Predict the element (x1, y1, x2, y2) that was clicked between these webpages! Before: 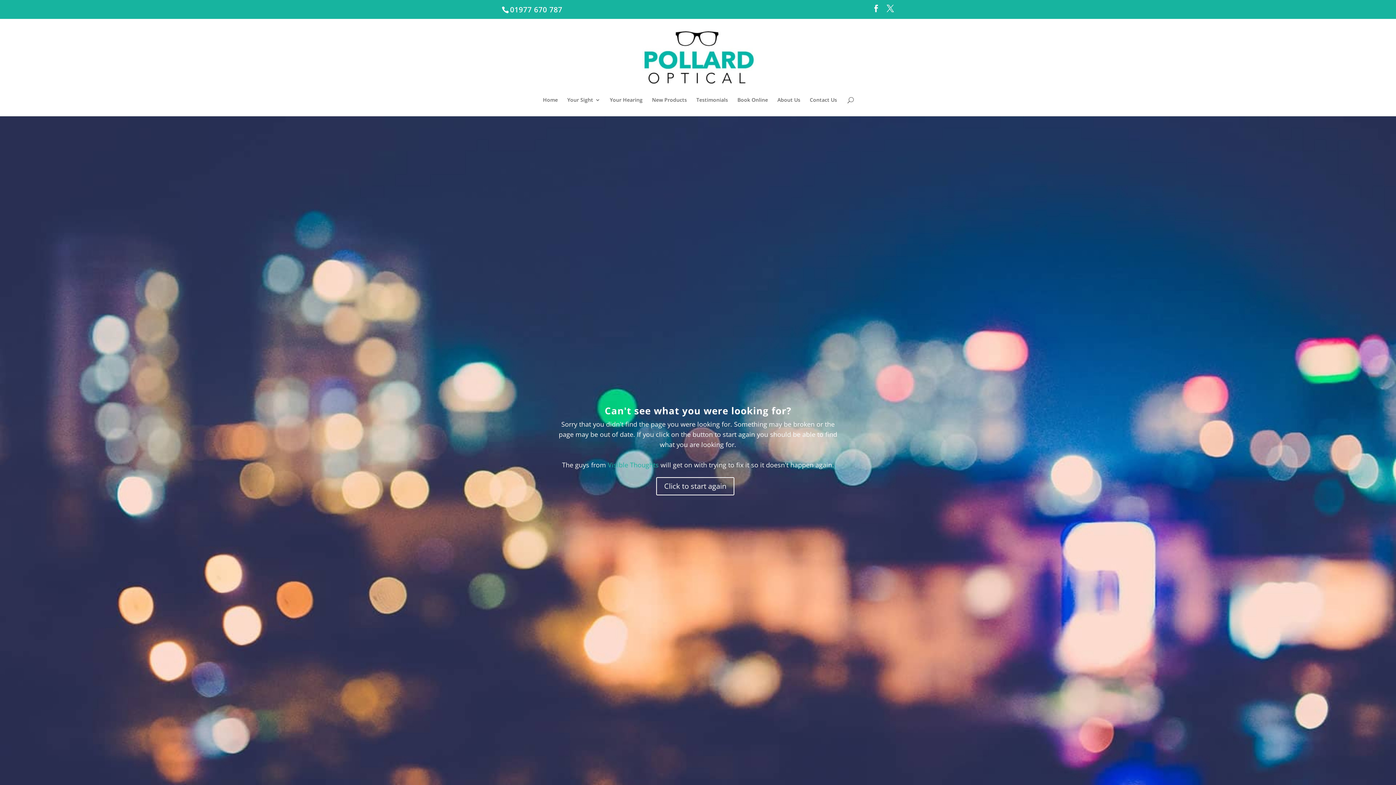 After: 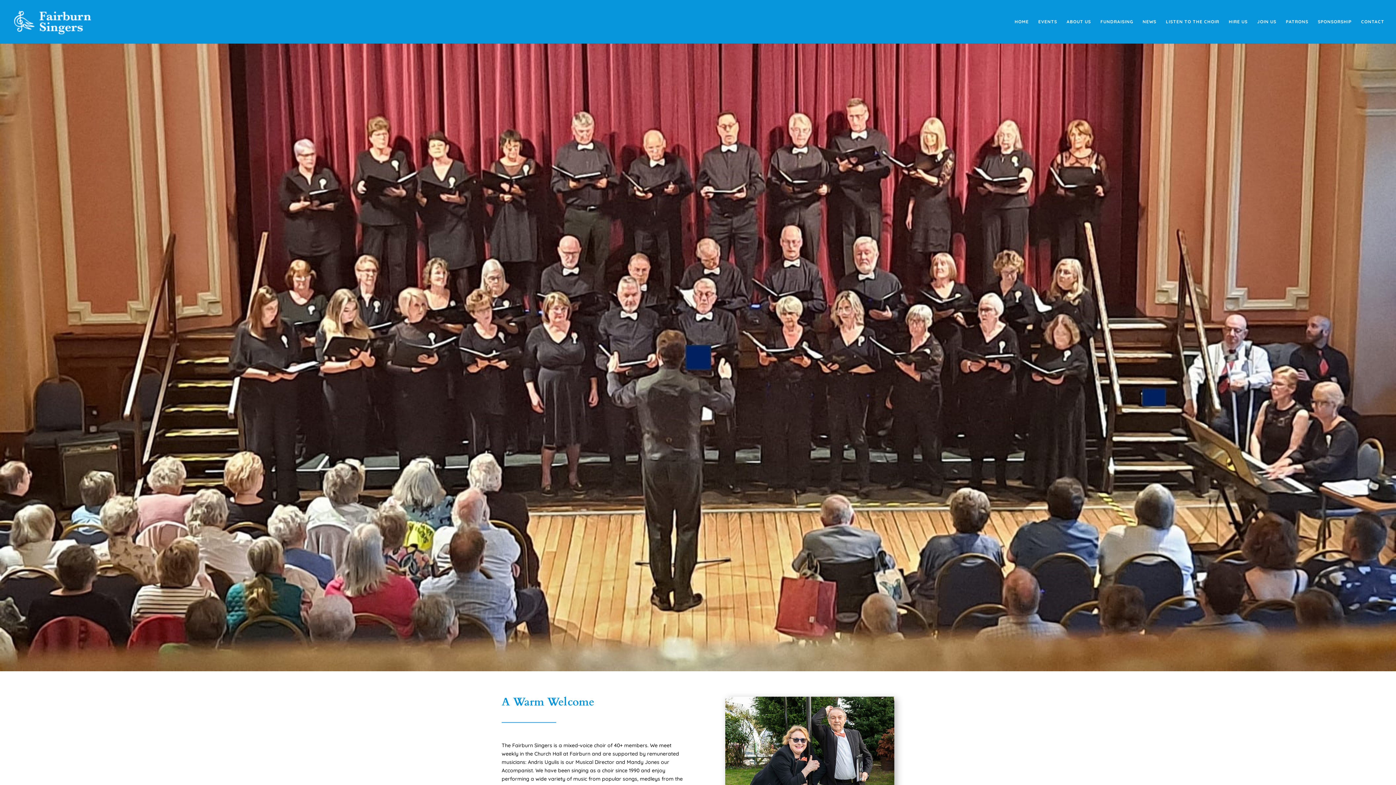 Action: label: Visible Thoughts bbox: (608, 460, 658, 469)